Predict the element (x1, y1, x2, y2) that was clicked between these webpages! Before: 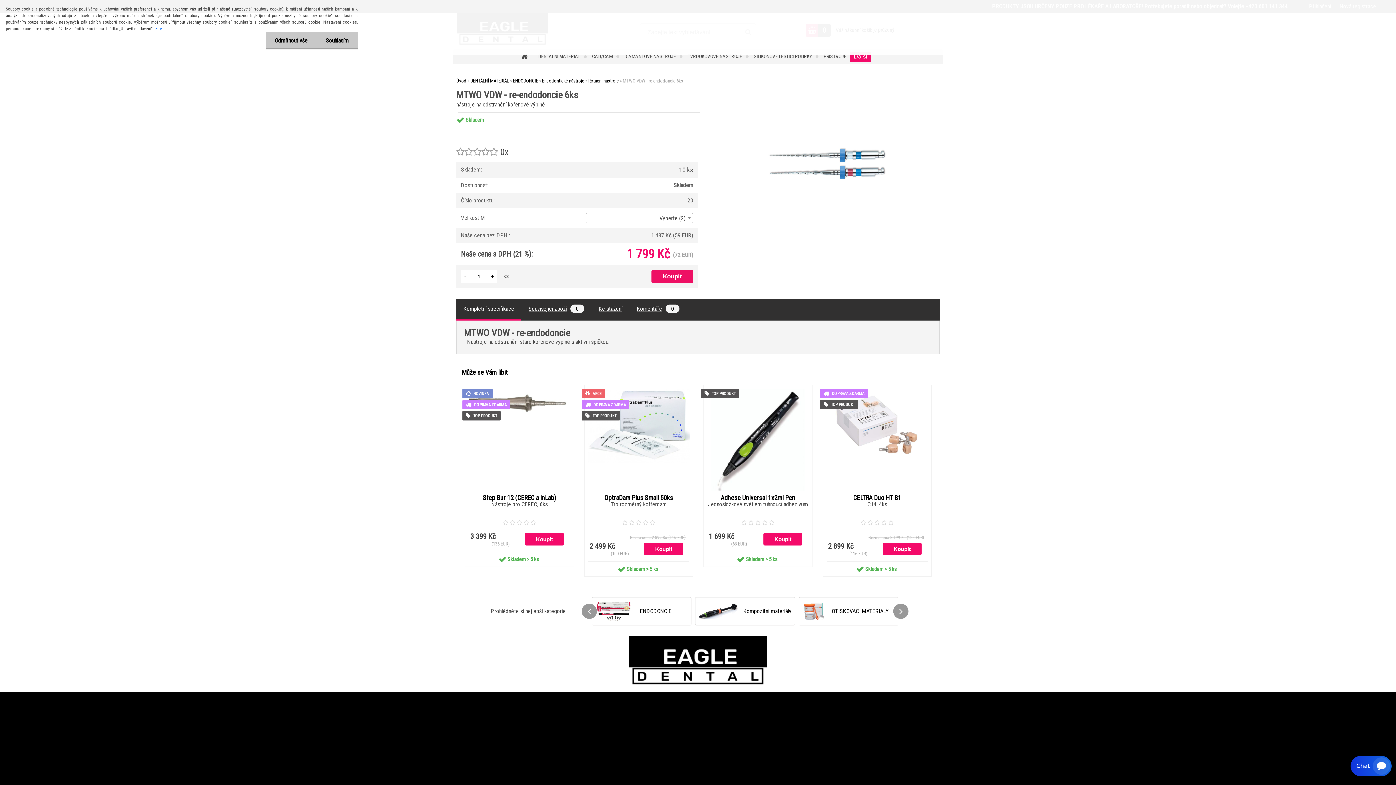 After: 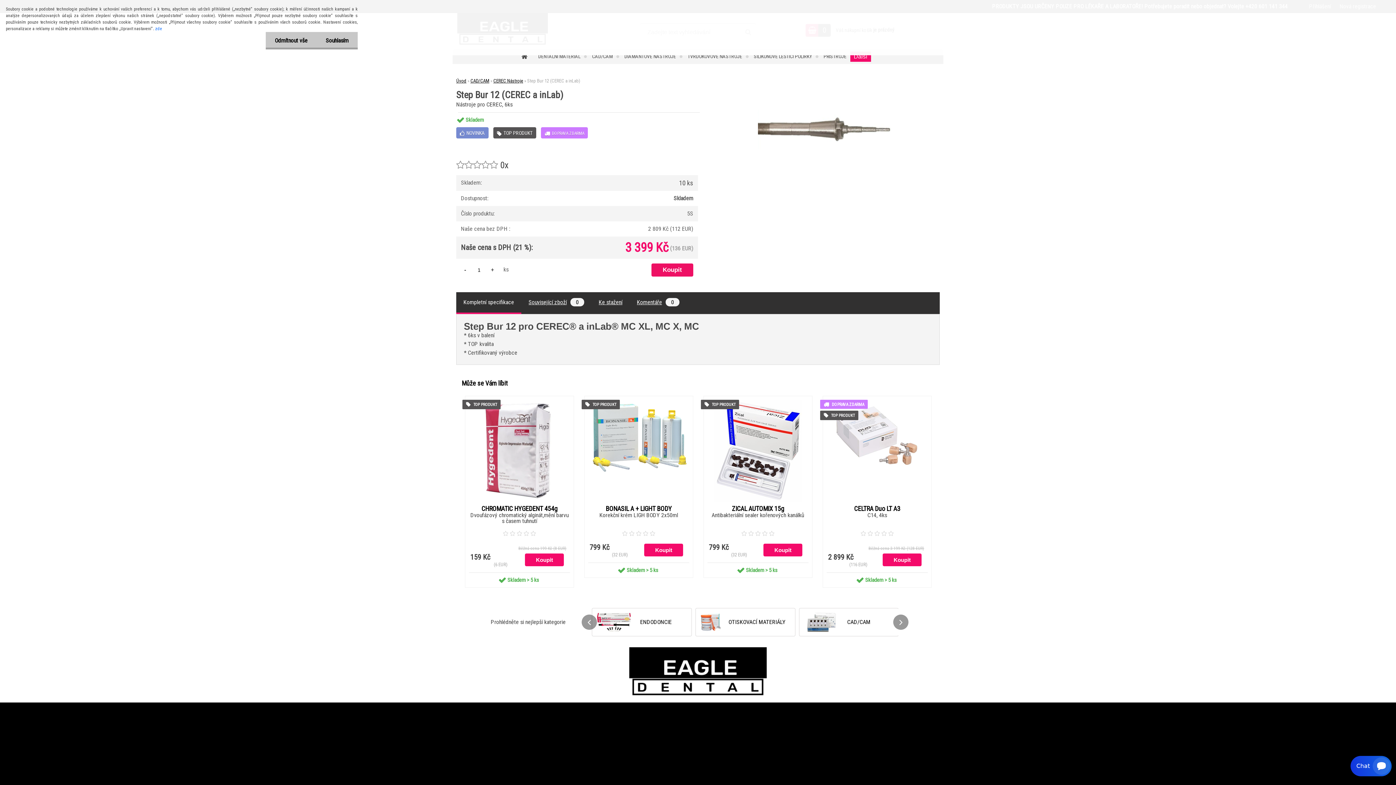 Action: bbox: (469, 389, 570, 490)